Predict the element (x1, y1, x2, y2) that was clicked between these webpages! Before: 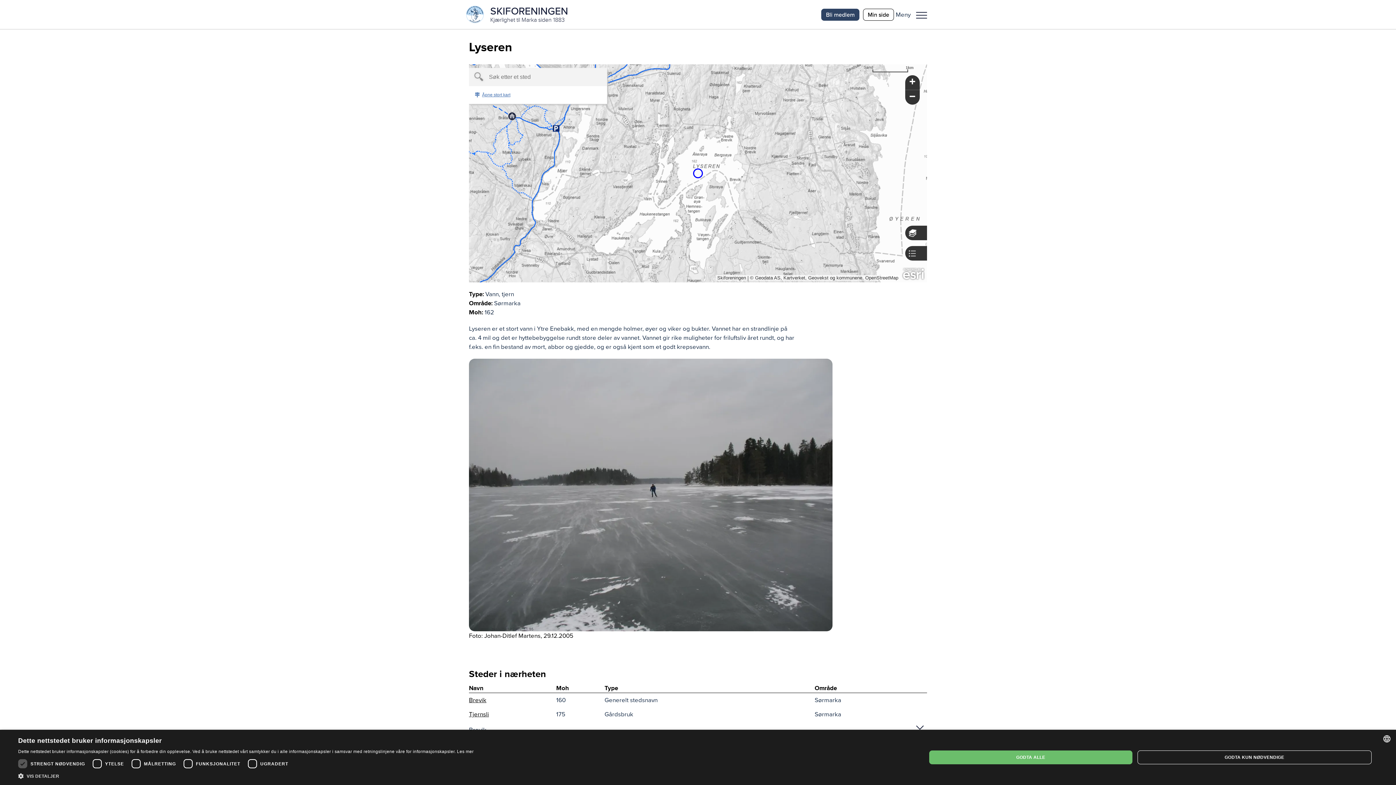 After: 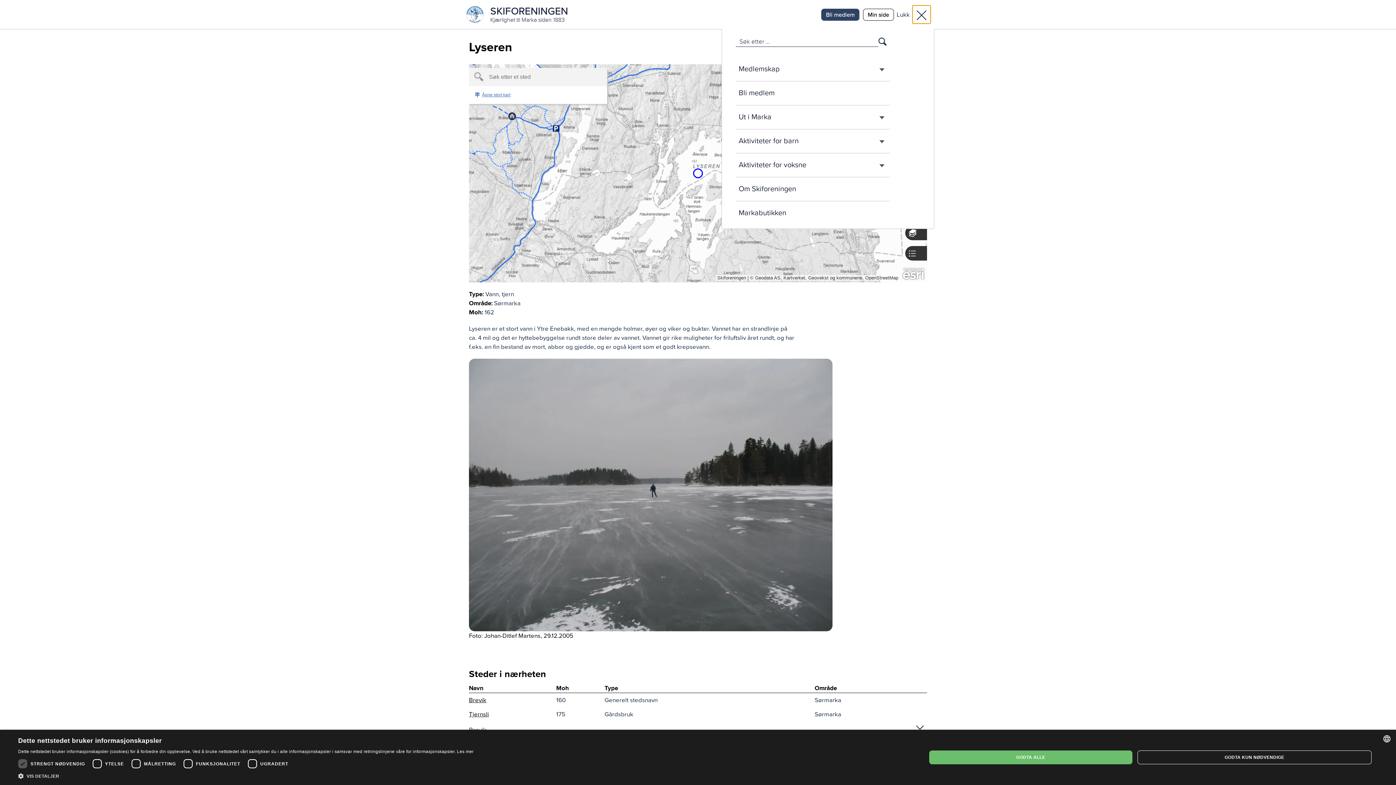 Action: bbox: (912, 5, 930, 23) label: Meny